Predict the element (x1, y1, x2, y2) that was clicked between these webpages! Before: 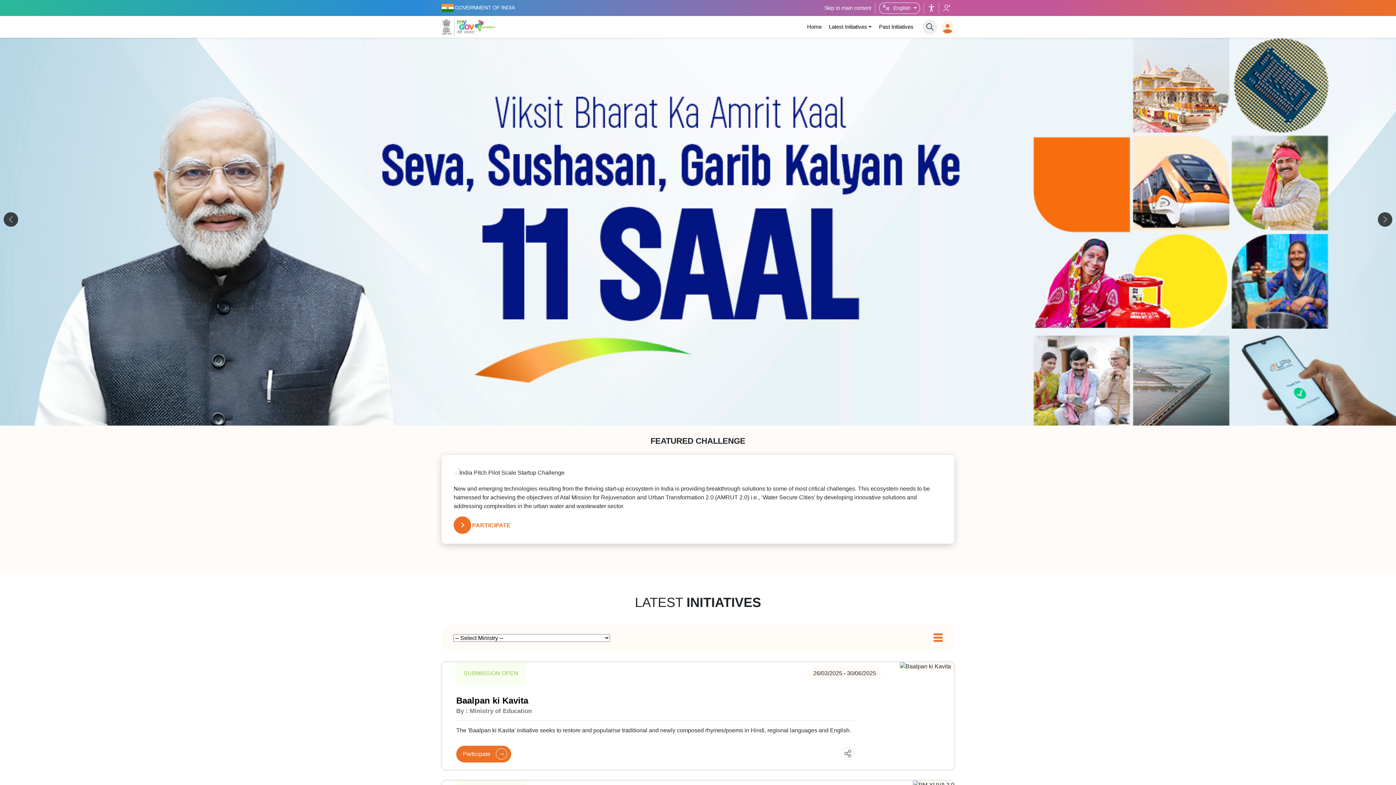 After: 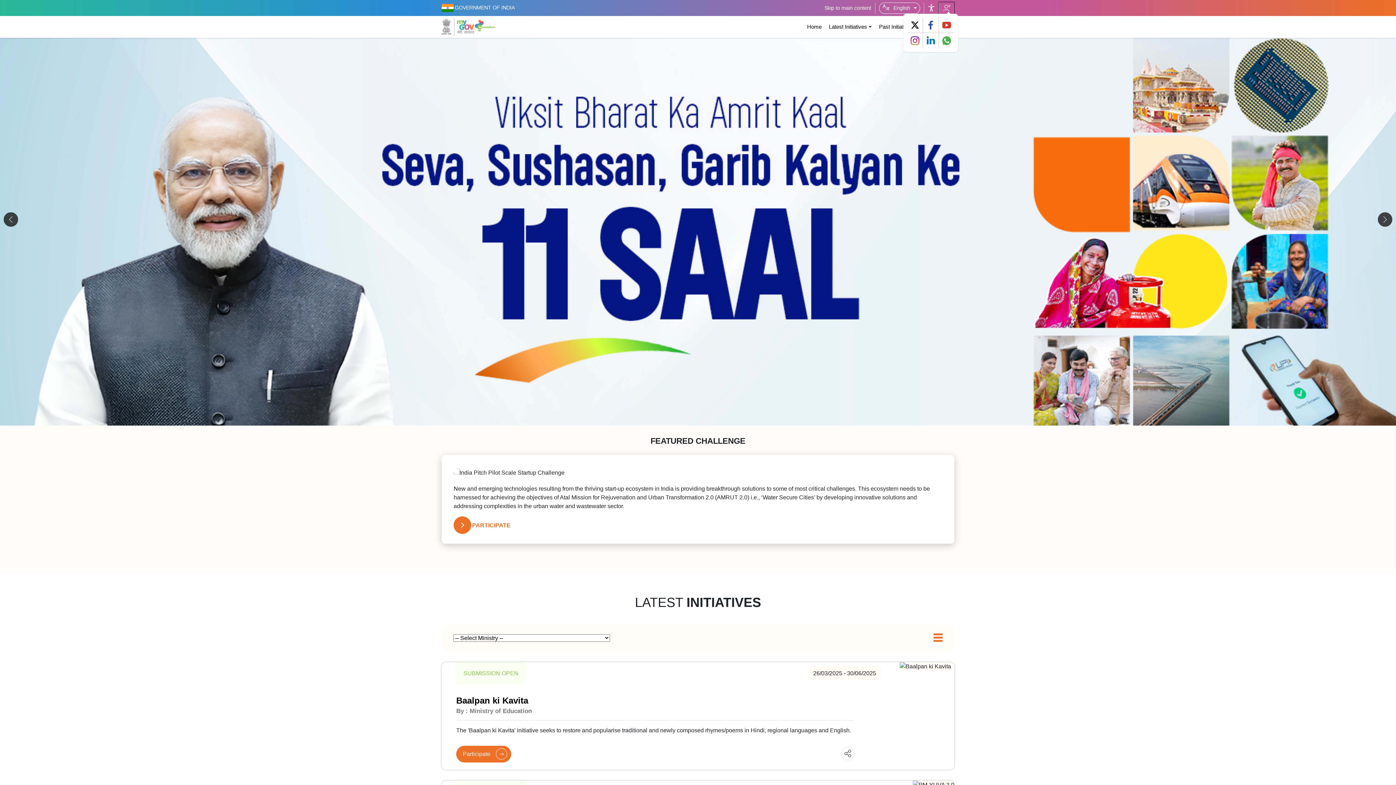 Action: bbox: (938, 2, 954, 13) label: Follow us